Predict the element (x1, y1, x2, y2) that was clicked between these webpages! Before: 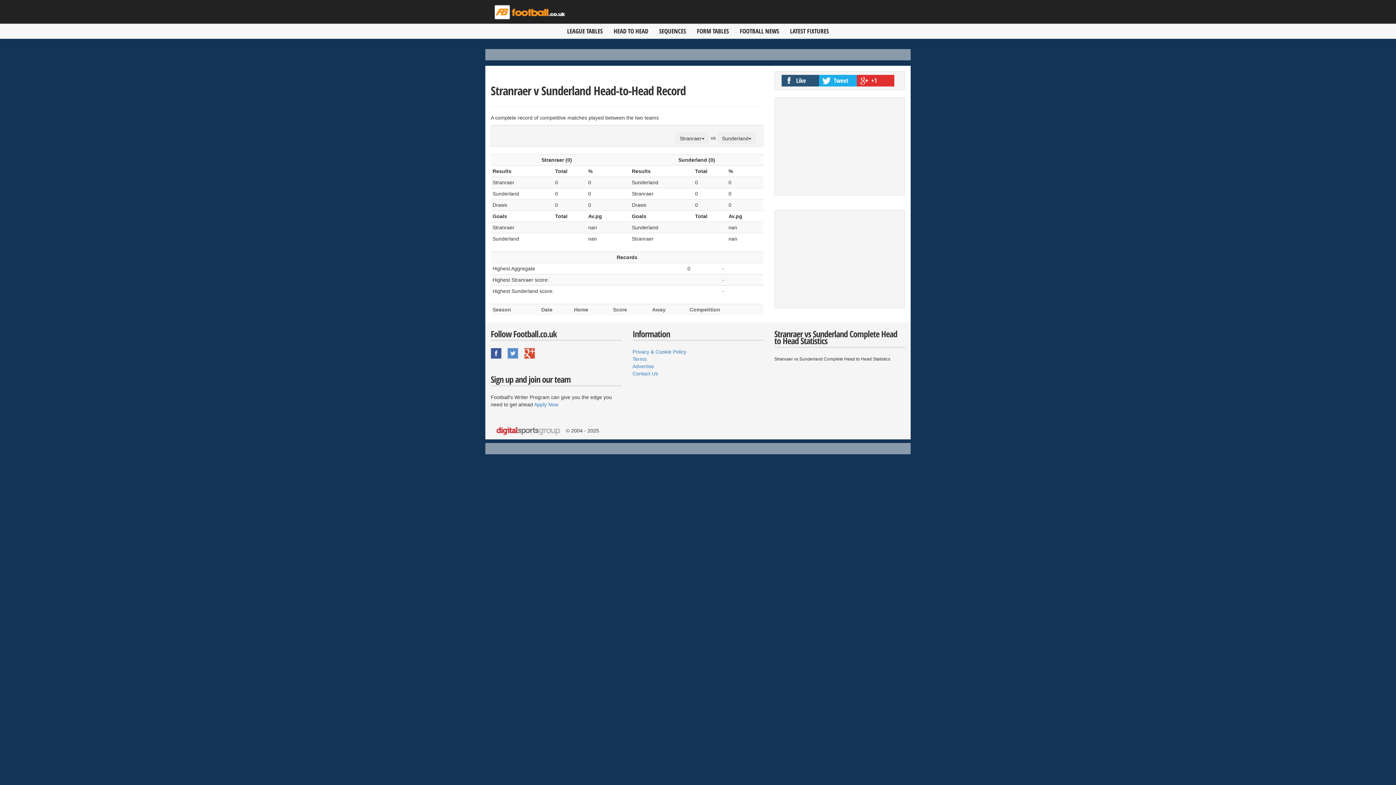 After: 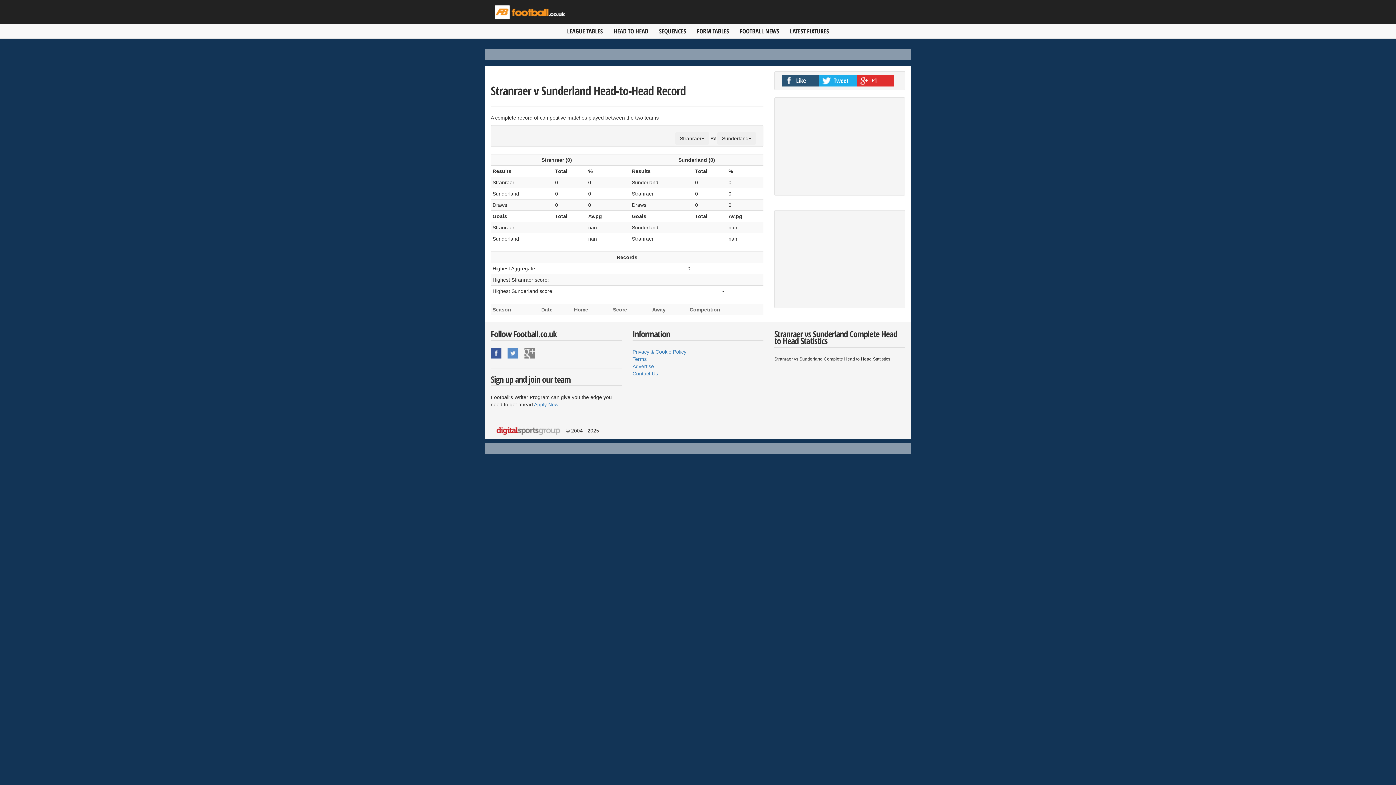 Action: bbox: (524, 348, 536, 359) label: Football.co.uk Google+